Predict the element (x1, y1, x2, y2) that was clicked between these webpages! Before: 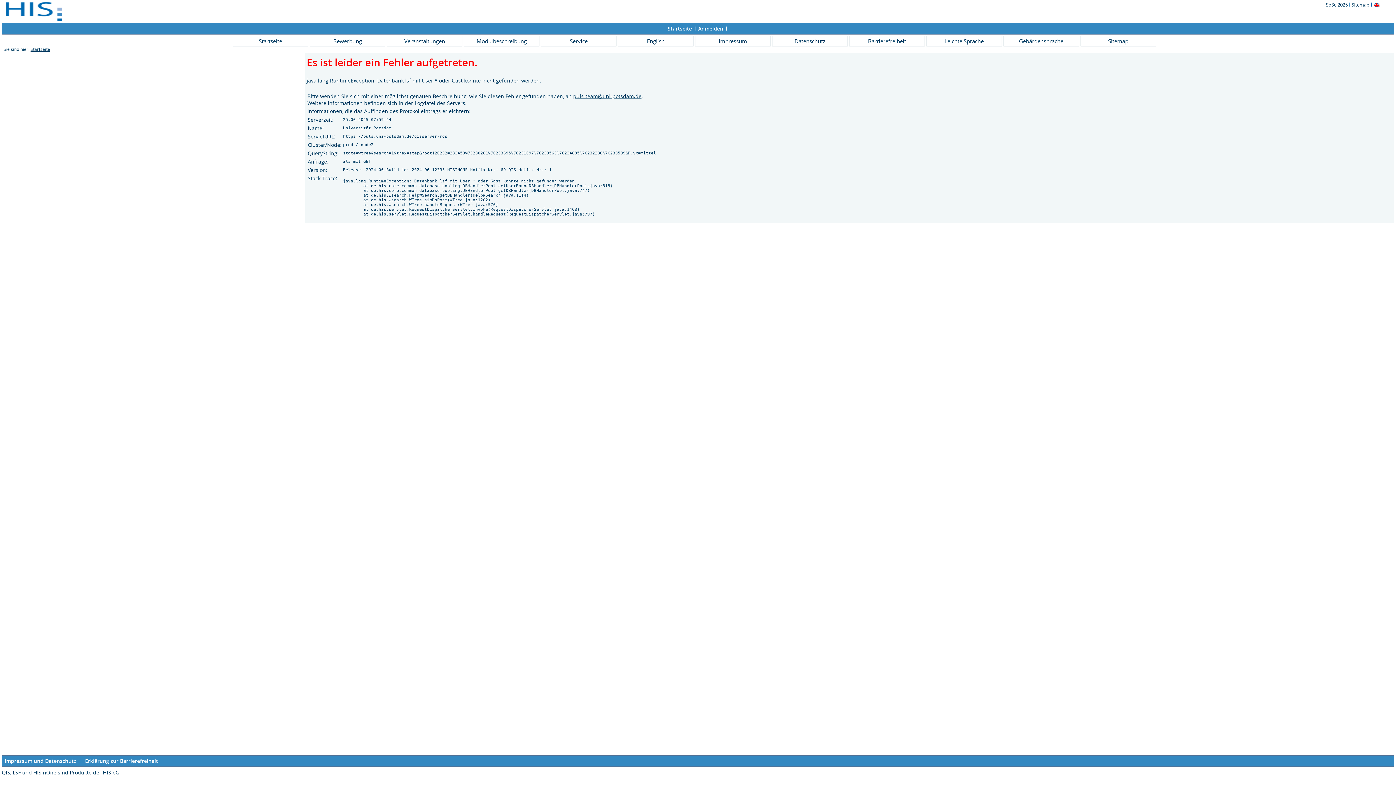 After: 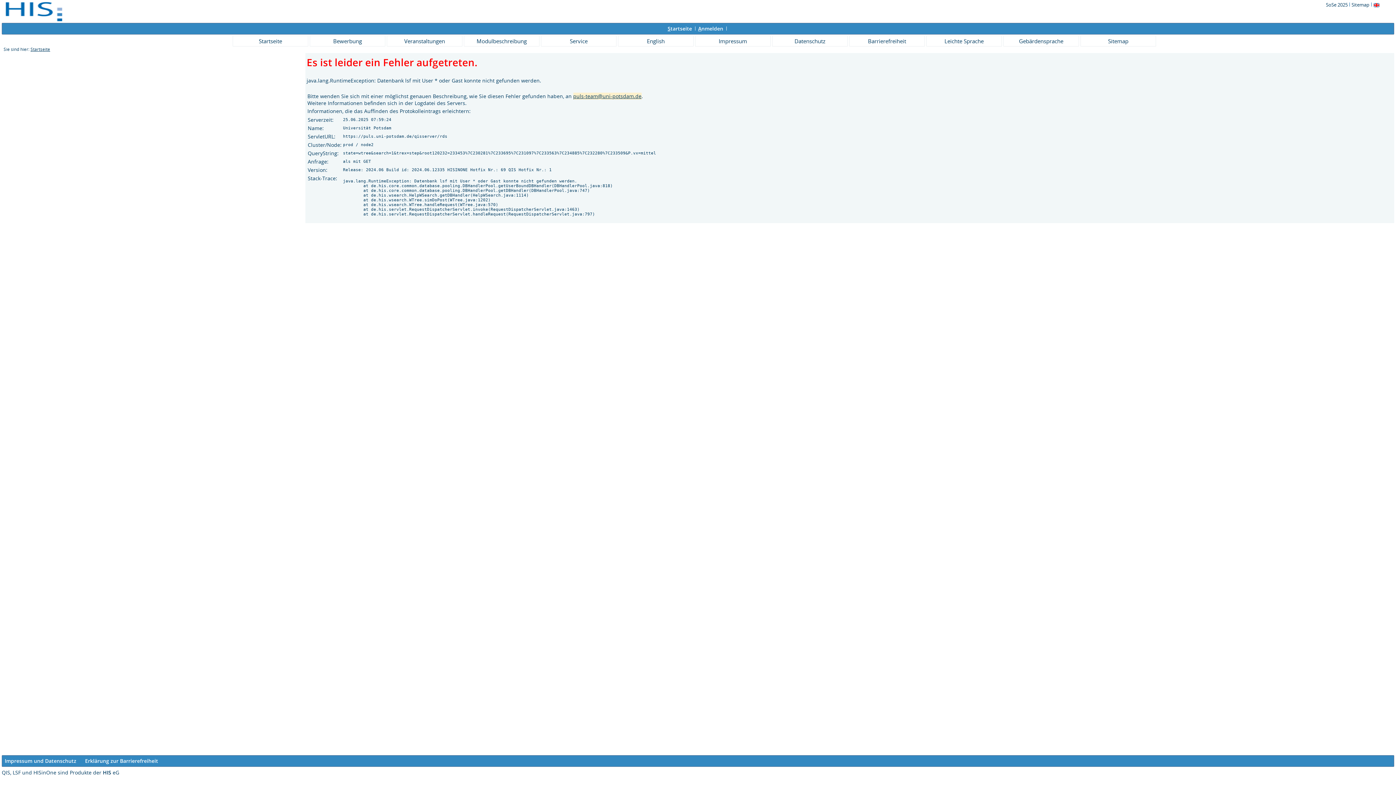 Action: label: puls-team@uni-potsdam.de bbox: (573, 92, 641, 99)